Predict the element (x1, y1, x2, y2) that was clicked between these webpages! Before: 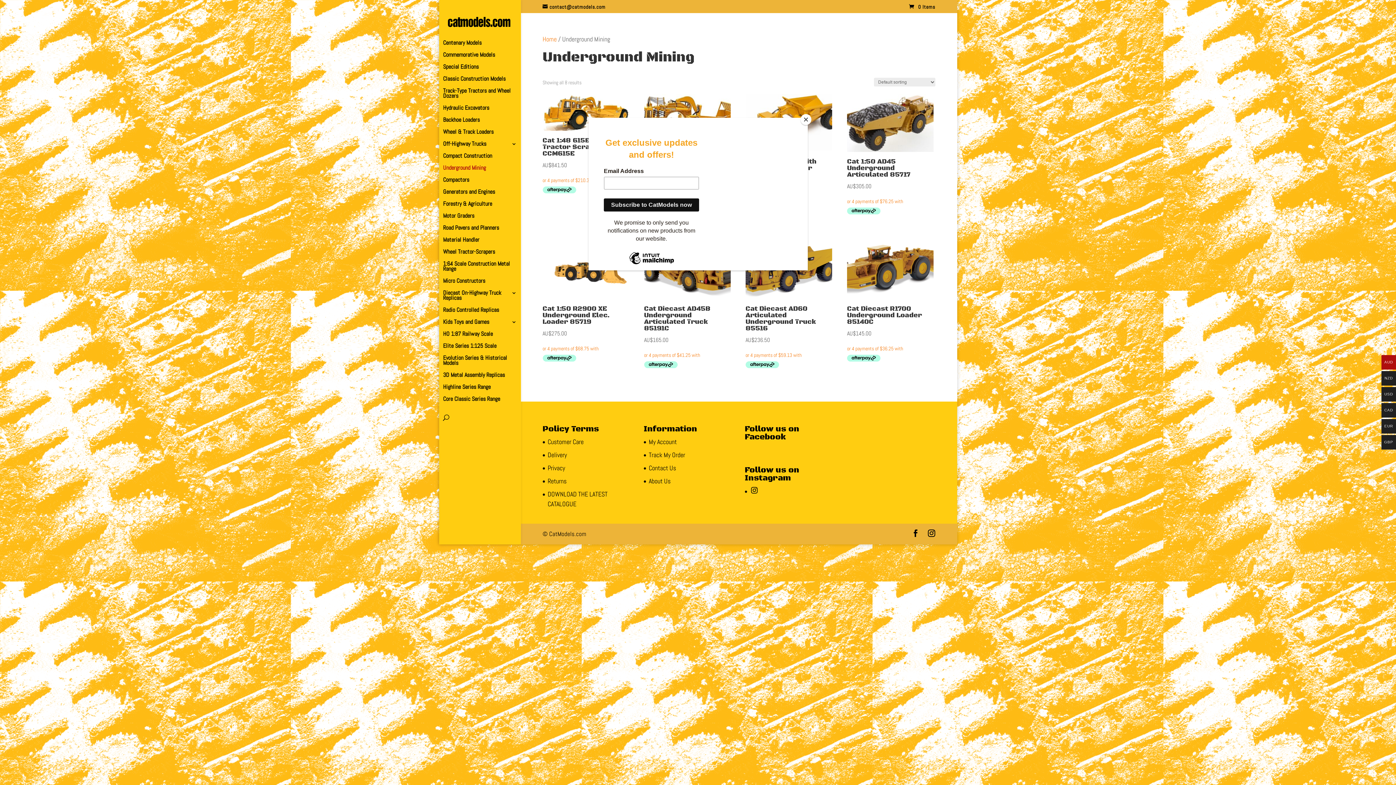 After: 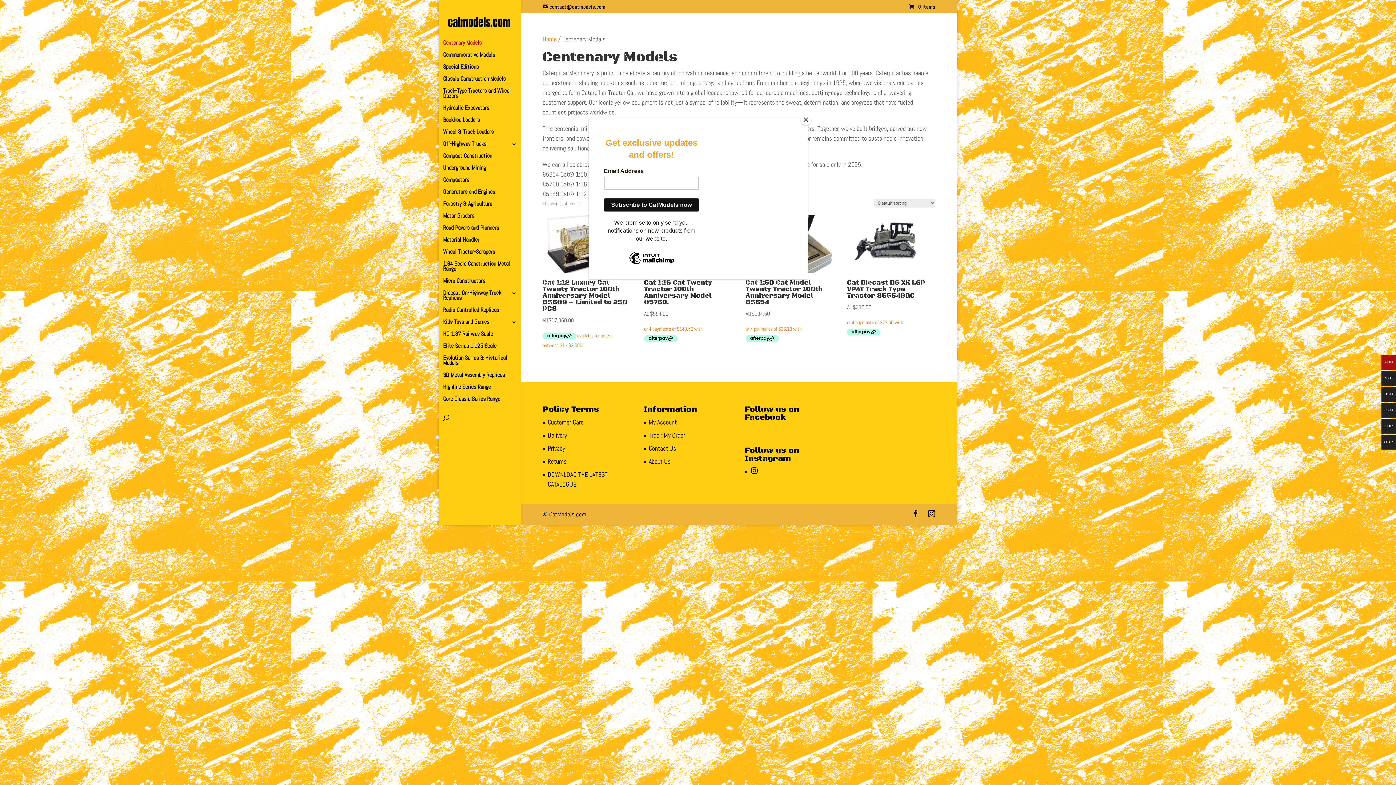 Action: bbox: (443, 40, 524, 52) label: Centenary Models